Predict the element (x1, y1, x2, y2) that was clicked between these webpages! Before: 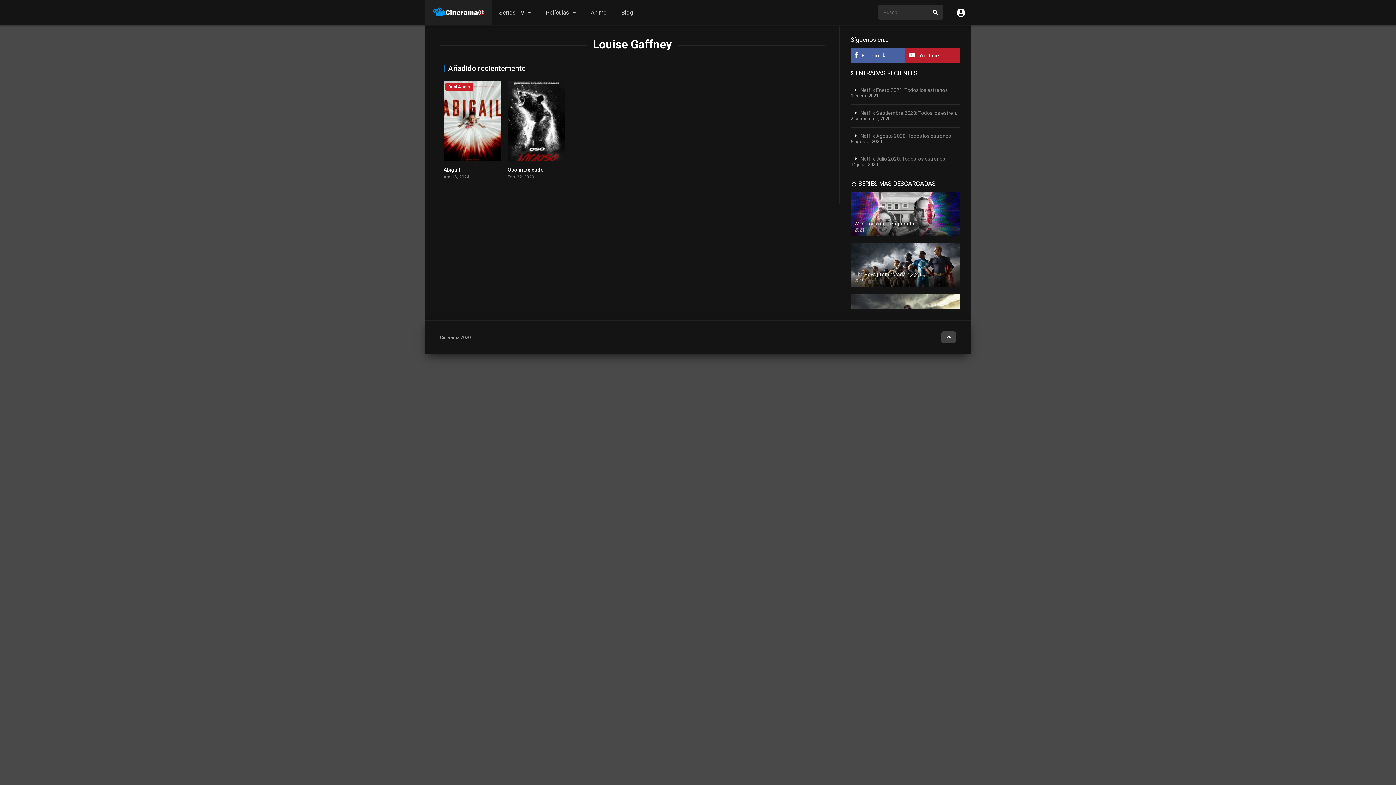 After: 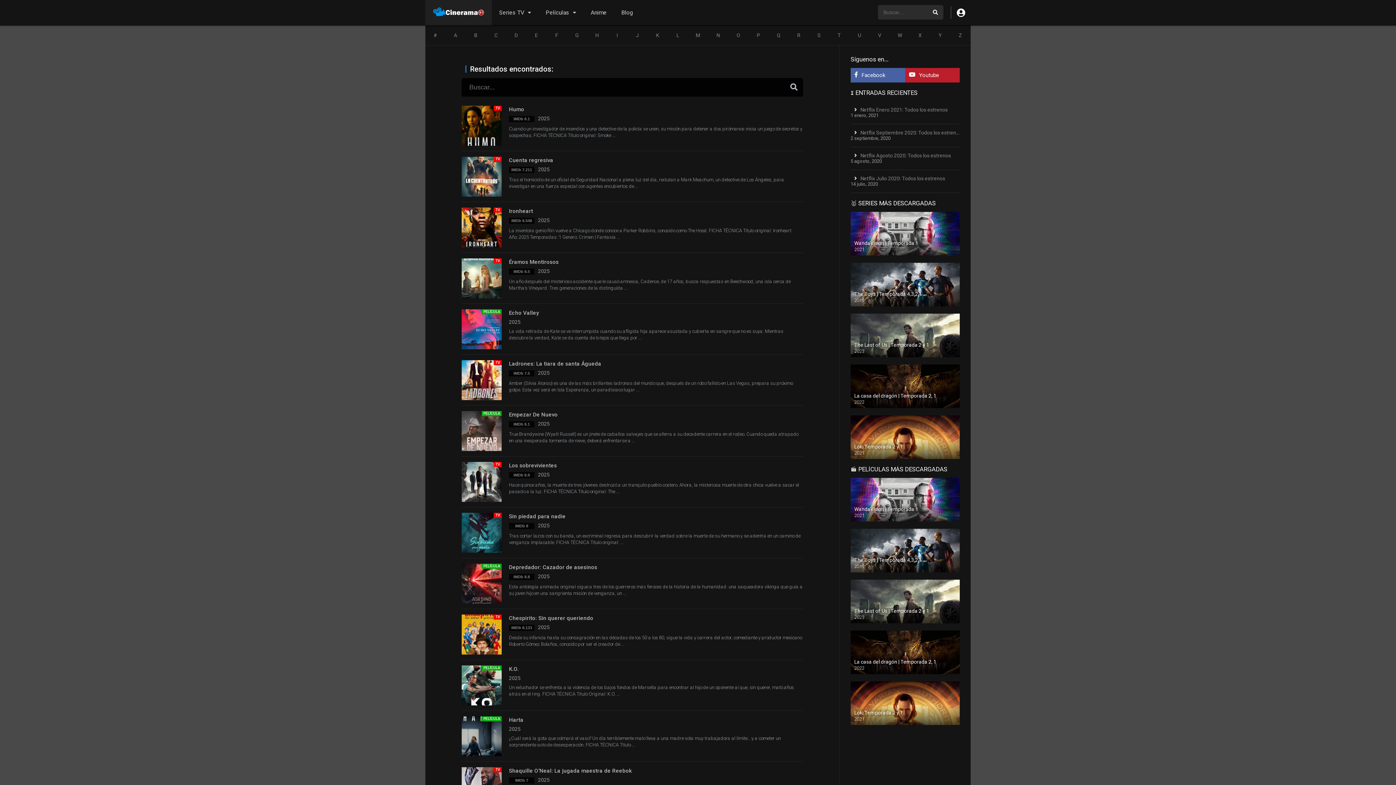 Action: bbox: (927, 5, 943, 19)